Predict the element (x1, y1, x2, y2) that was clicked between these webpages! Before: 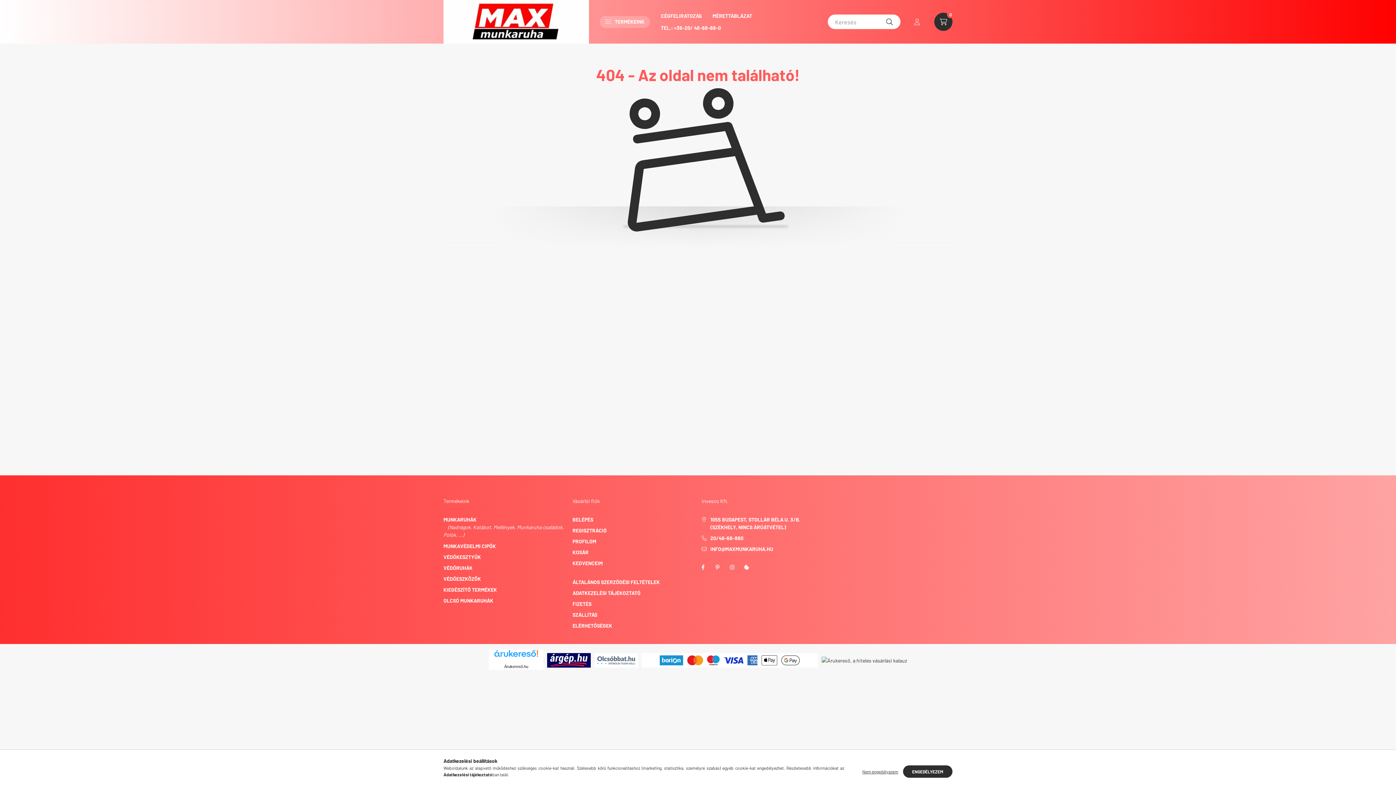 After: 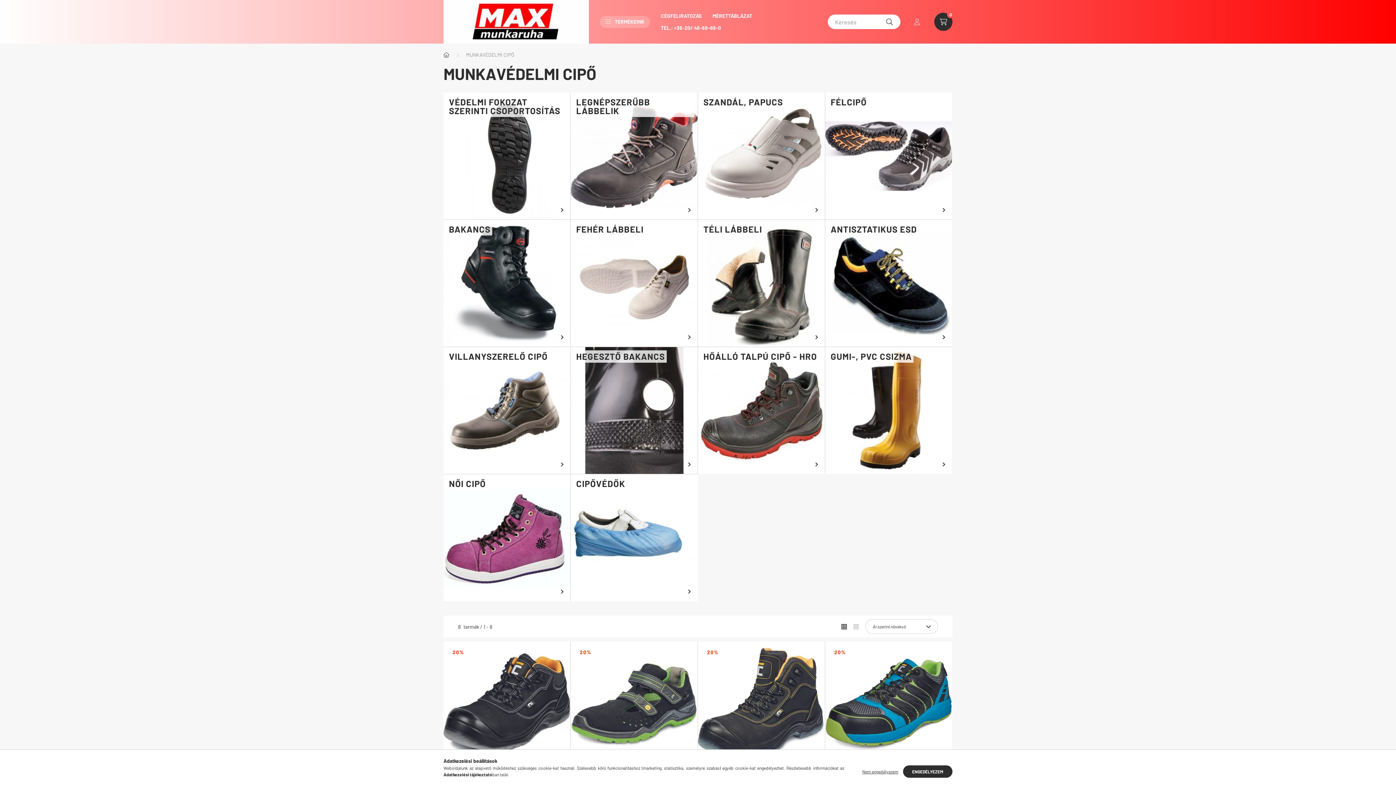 Action: label: MUNKAVÉDELMI CIPŐK bbox: (443, 542, 496, 550)